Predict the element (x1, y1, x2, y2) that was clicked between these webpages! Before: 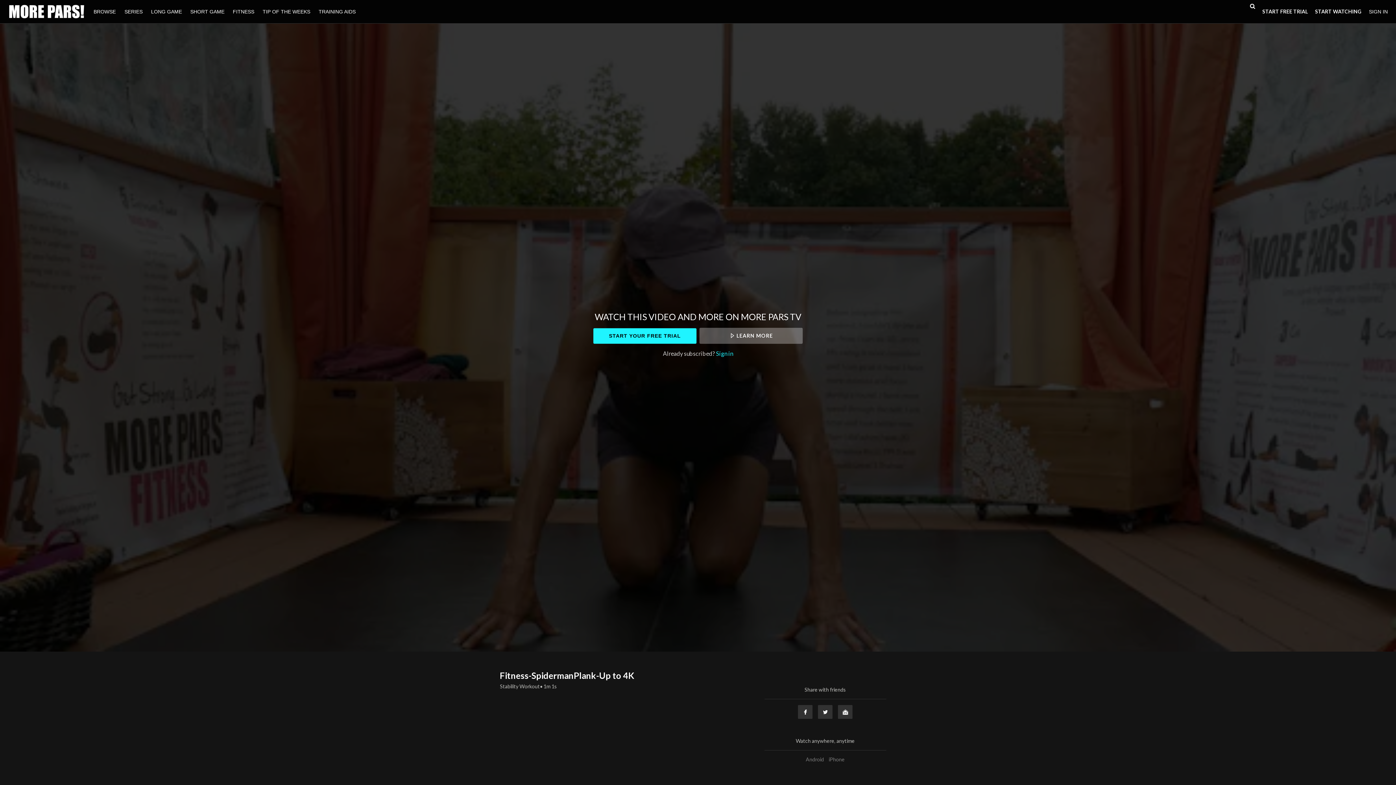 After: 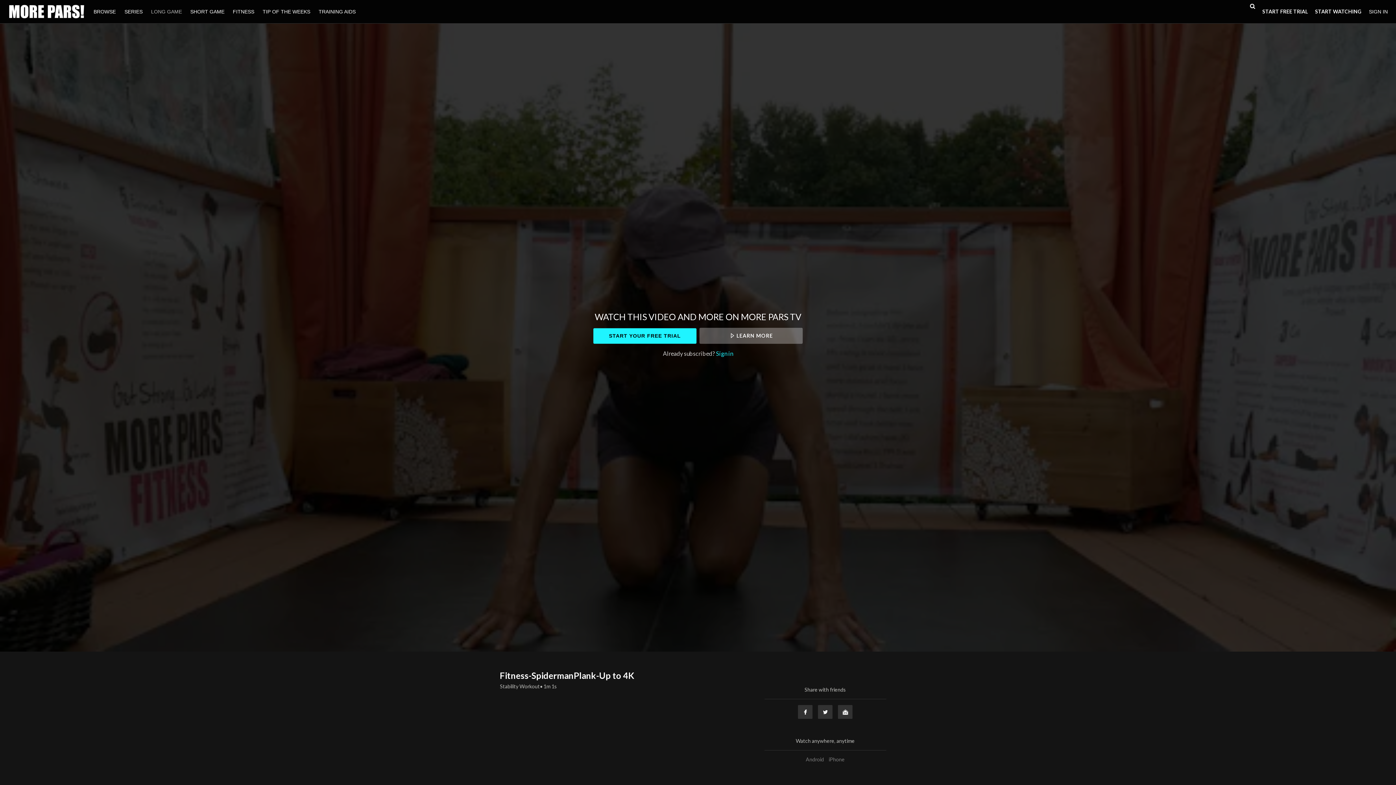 Action: bbox: (147, 8, 185, 14) label: LONG GAME